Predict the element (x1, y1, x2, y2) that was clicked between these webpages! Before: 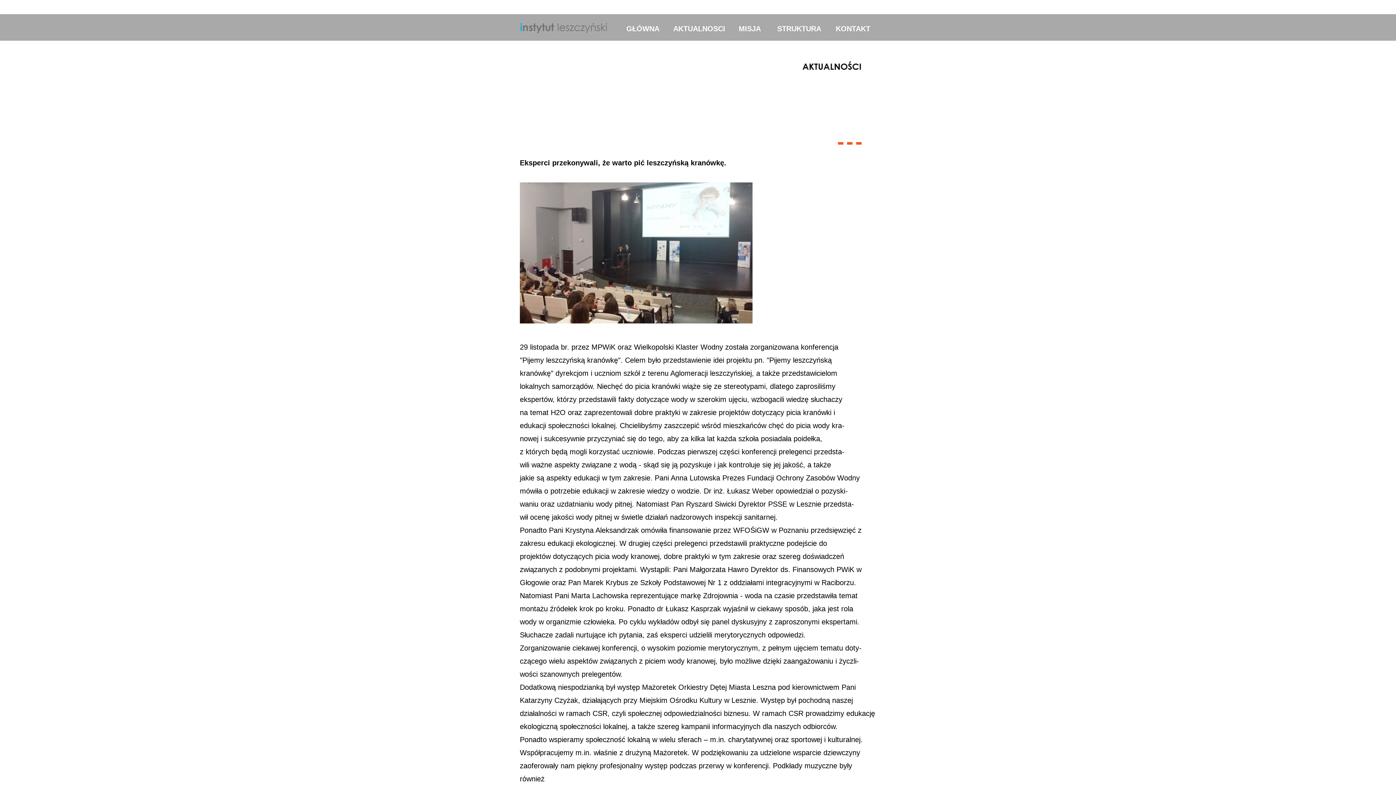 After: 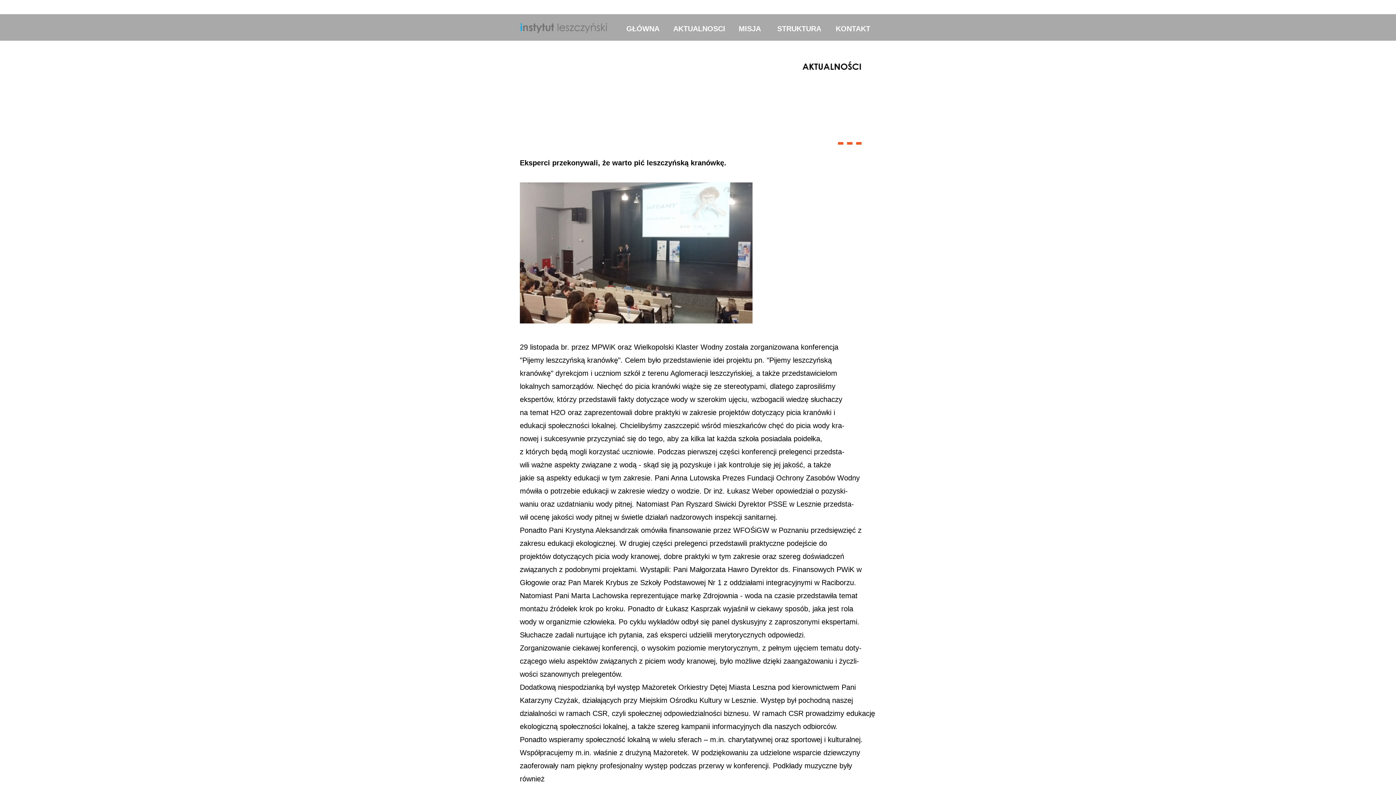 Action: bbox: (665, 22, 729, 34) label: AKTUALNOSCI